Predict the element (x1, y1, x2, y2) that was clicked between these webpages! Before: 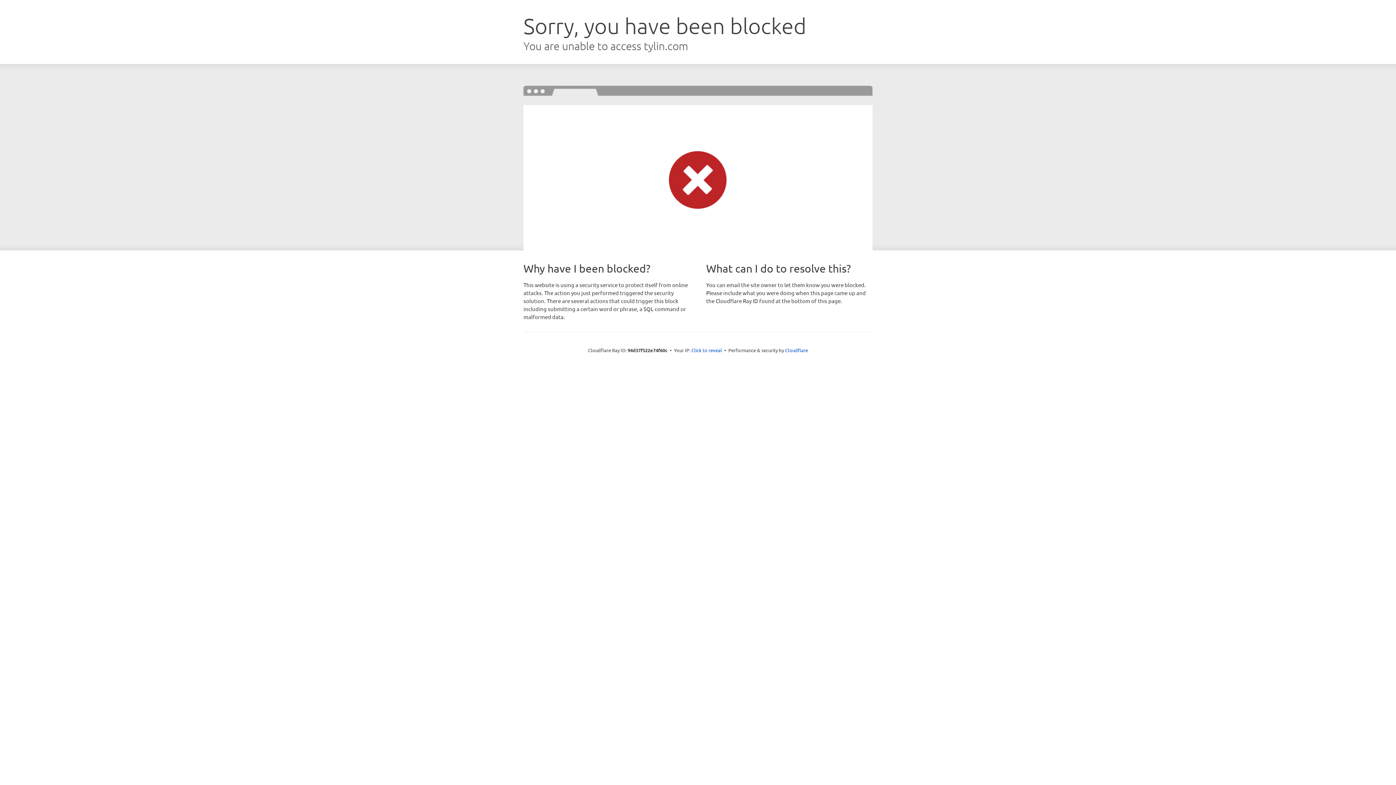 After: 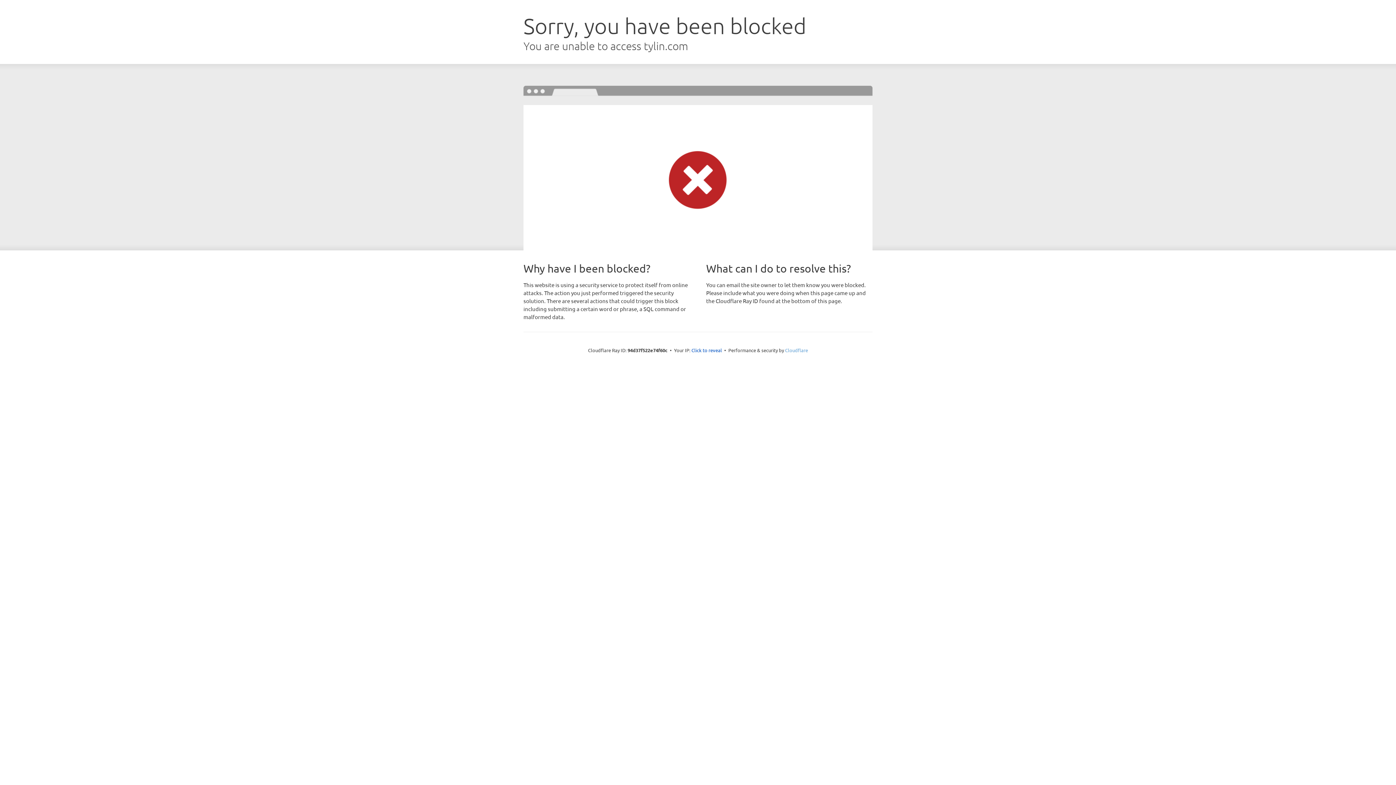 Action: bbox: (785, 347, 808, 353) label: Cloudflare